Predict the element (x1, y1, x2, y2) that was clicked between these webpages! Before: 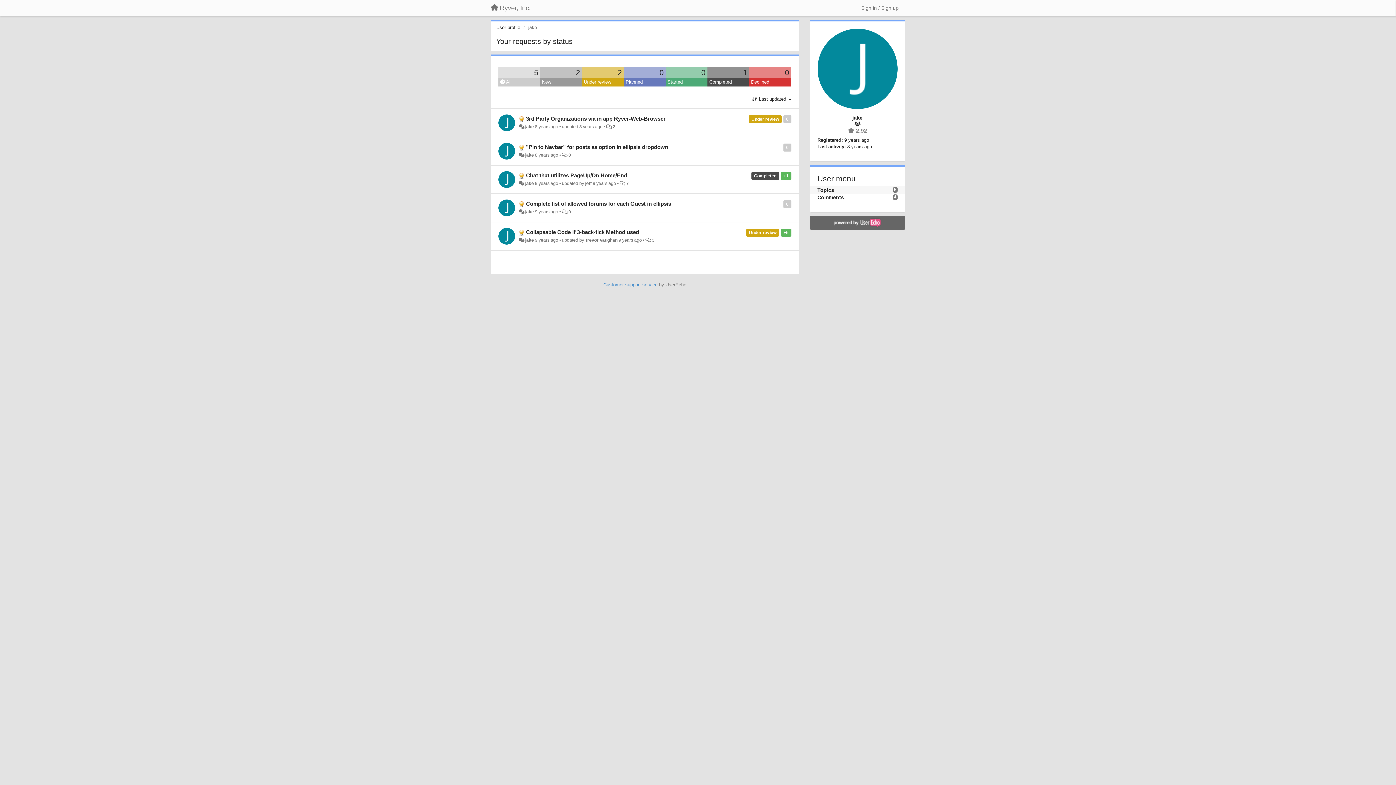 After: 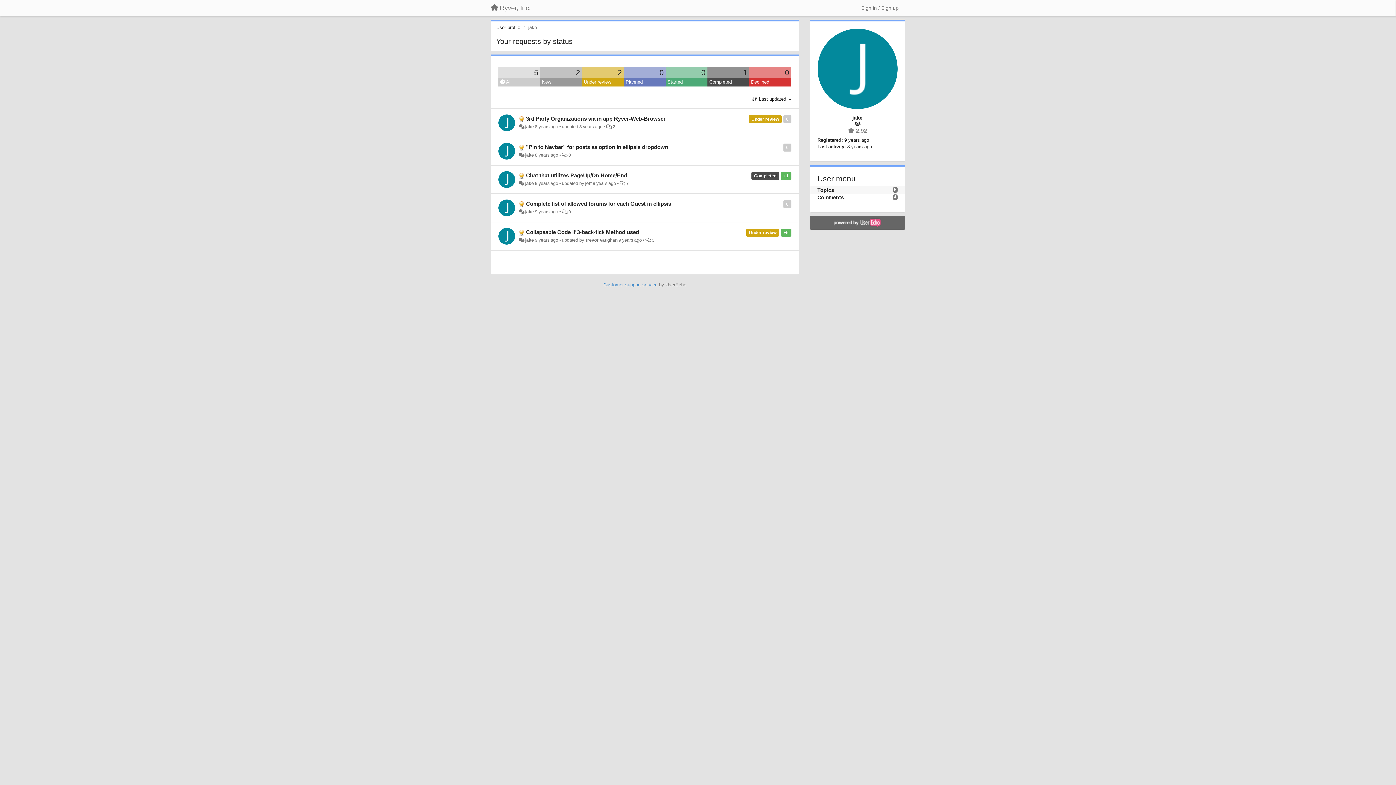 Action: bbox: (811, 218, 903, 227)